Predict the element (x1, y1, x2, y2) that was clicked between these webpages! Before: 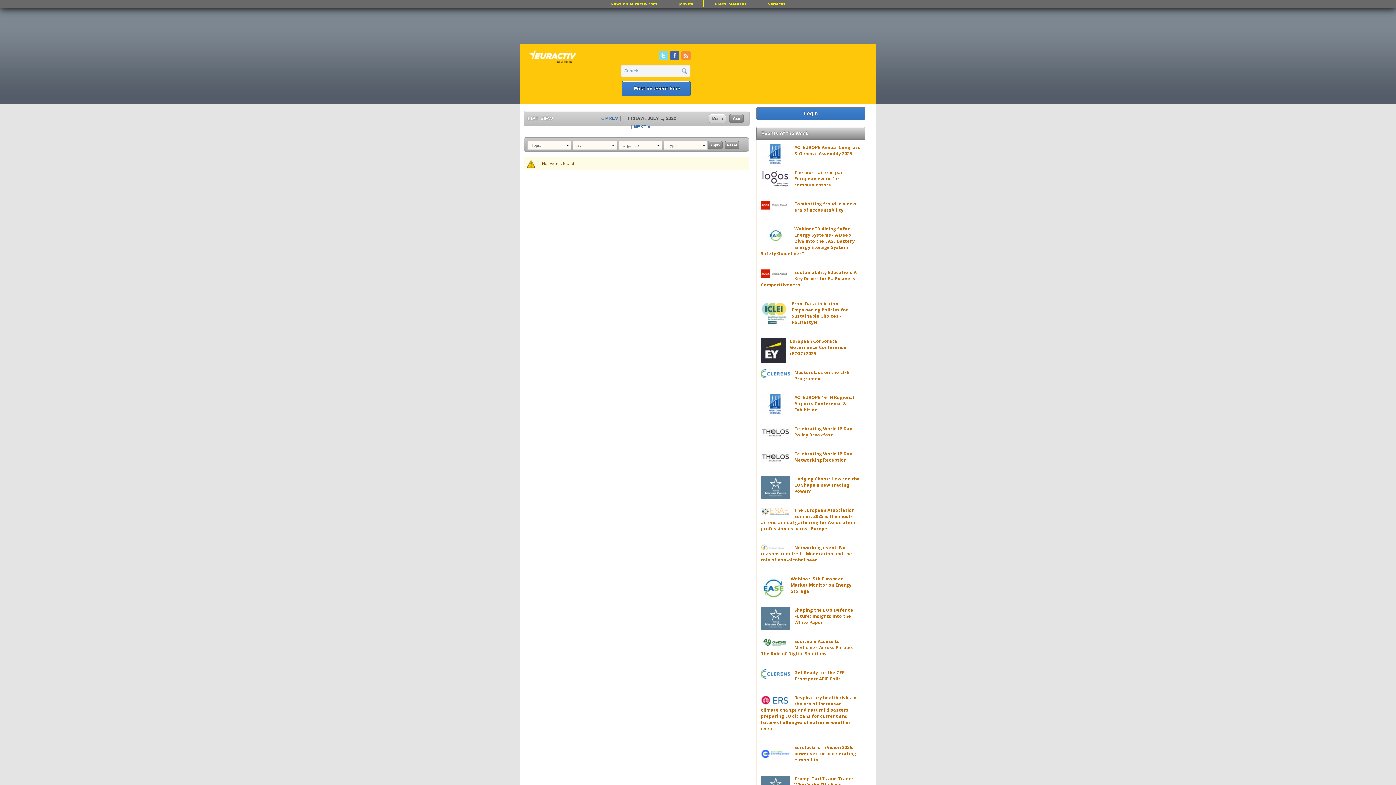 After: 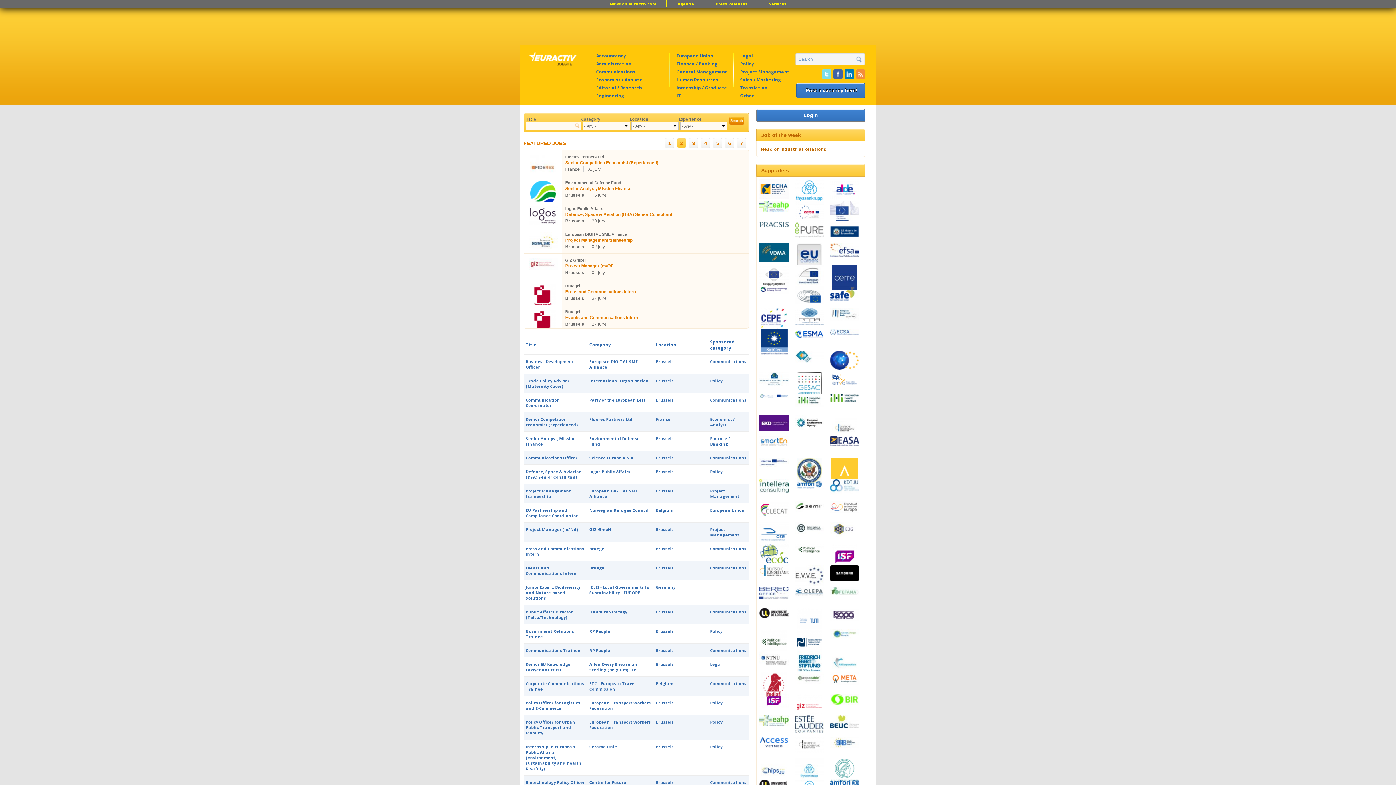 Action: label: JobSite bbox: (670, 1, 701, 6)